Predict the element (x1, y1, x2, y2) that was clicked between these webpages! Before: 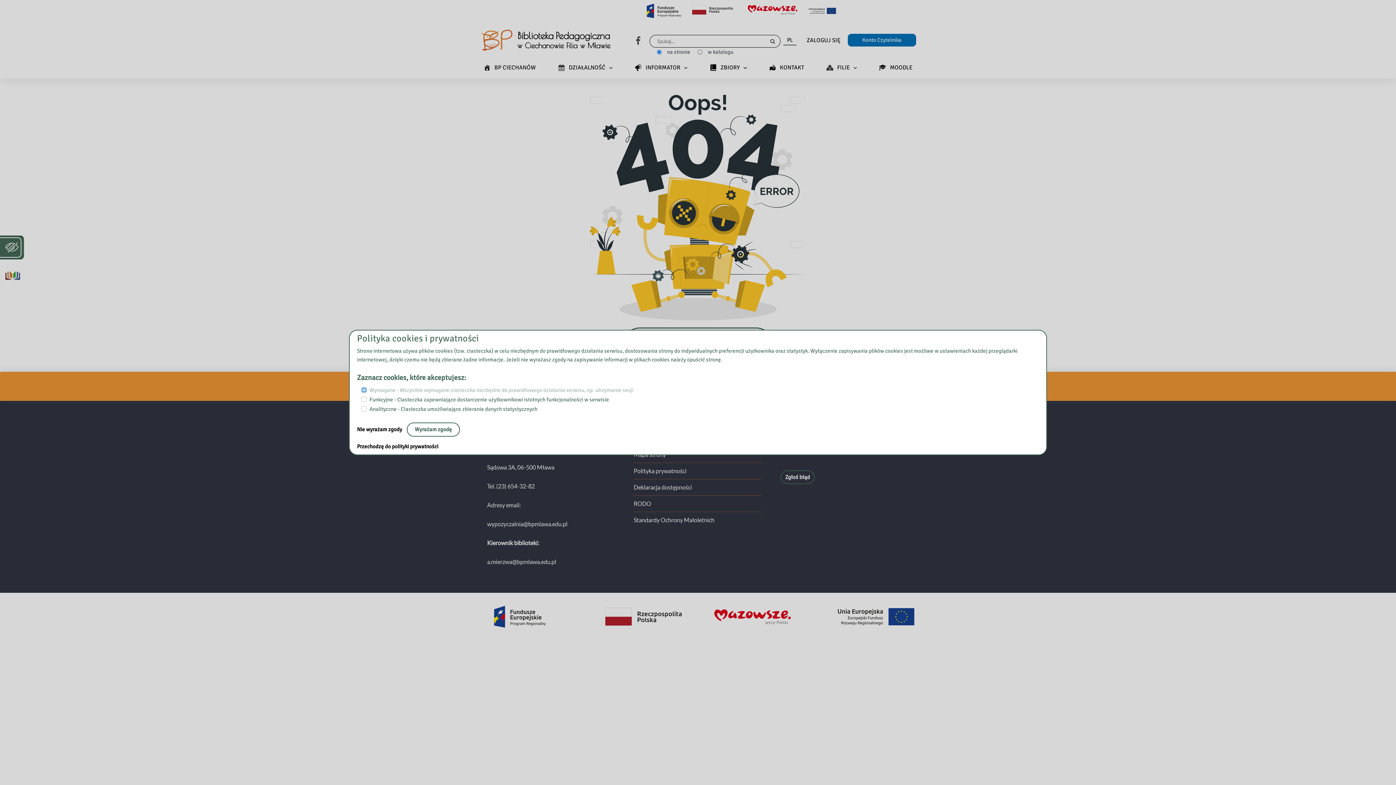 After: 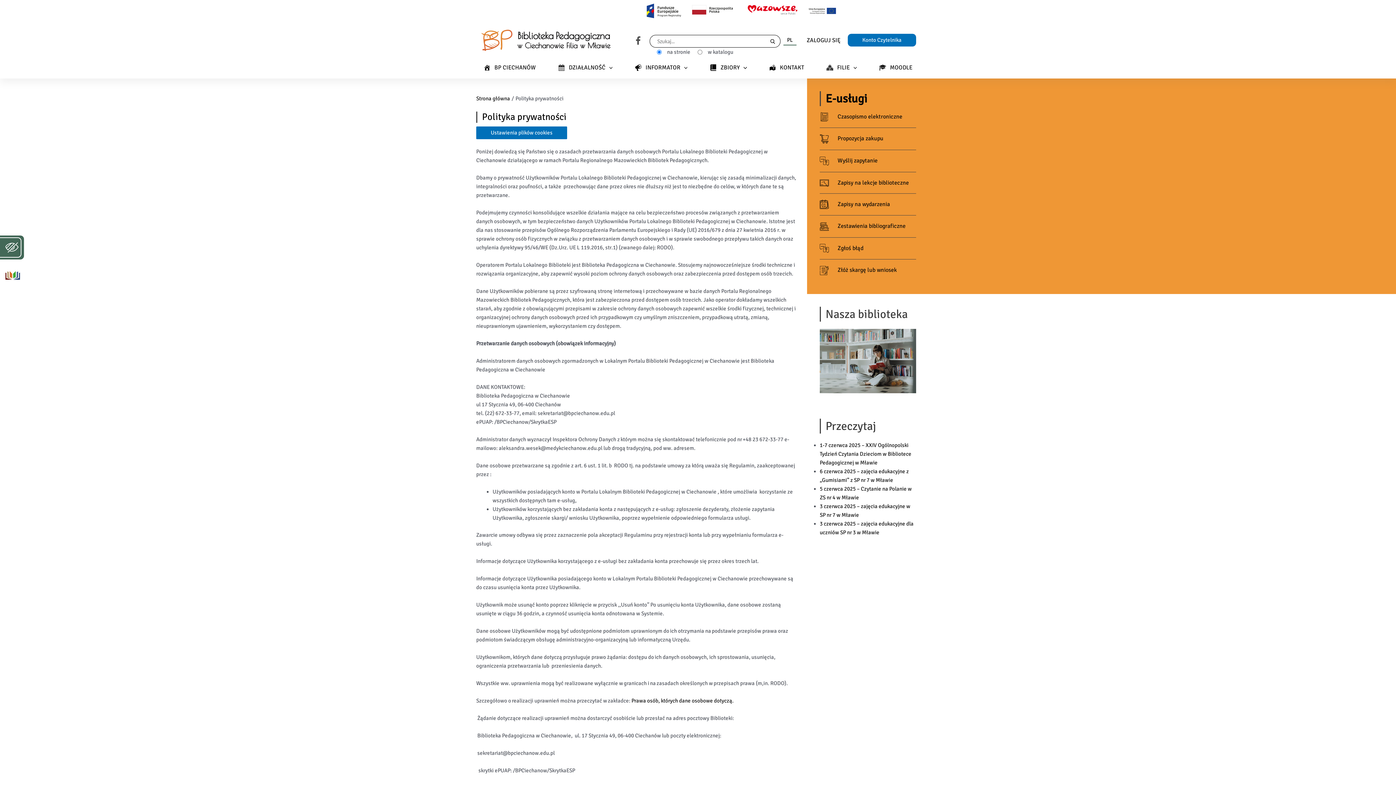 Action: bbox: (357, 443, 438, 450) label: Przechodzę do polityki prywatności